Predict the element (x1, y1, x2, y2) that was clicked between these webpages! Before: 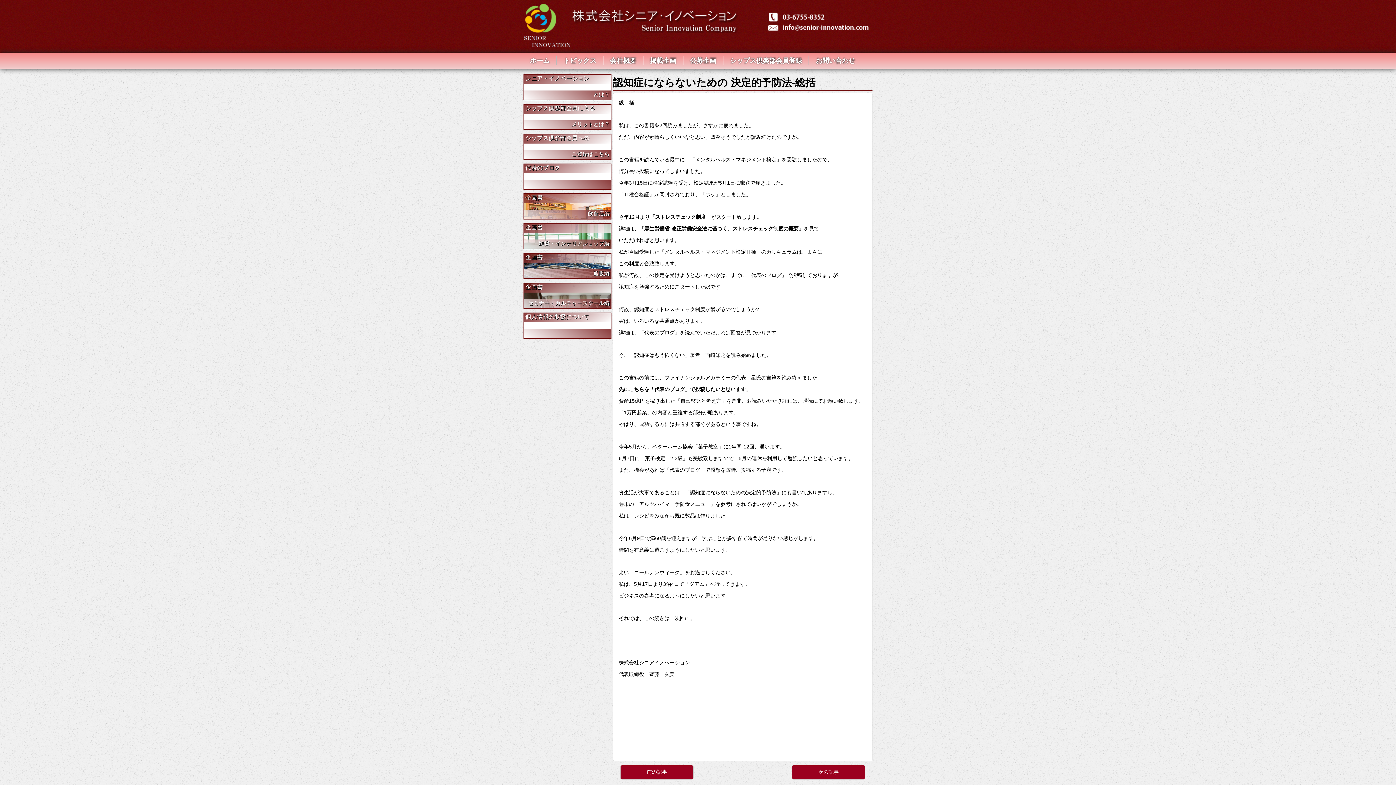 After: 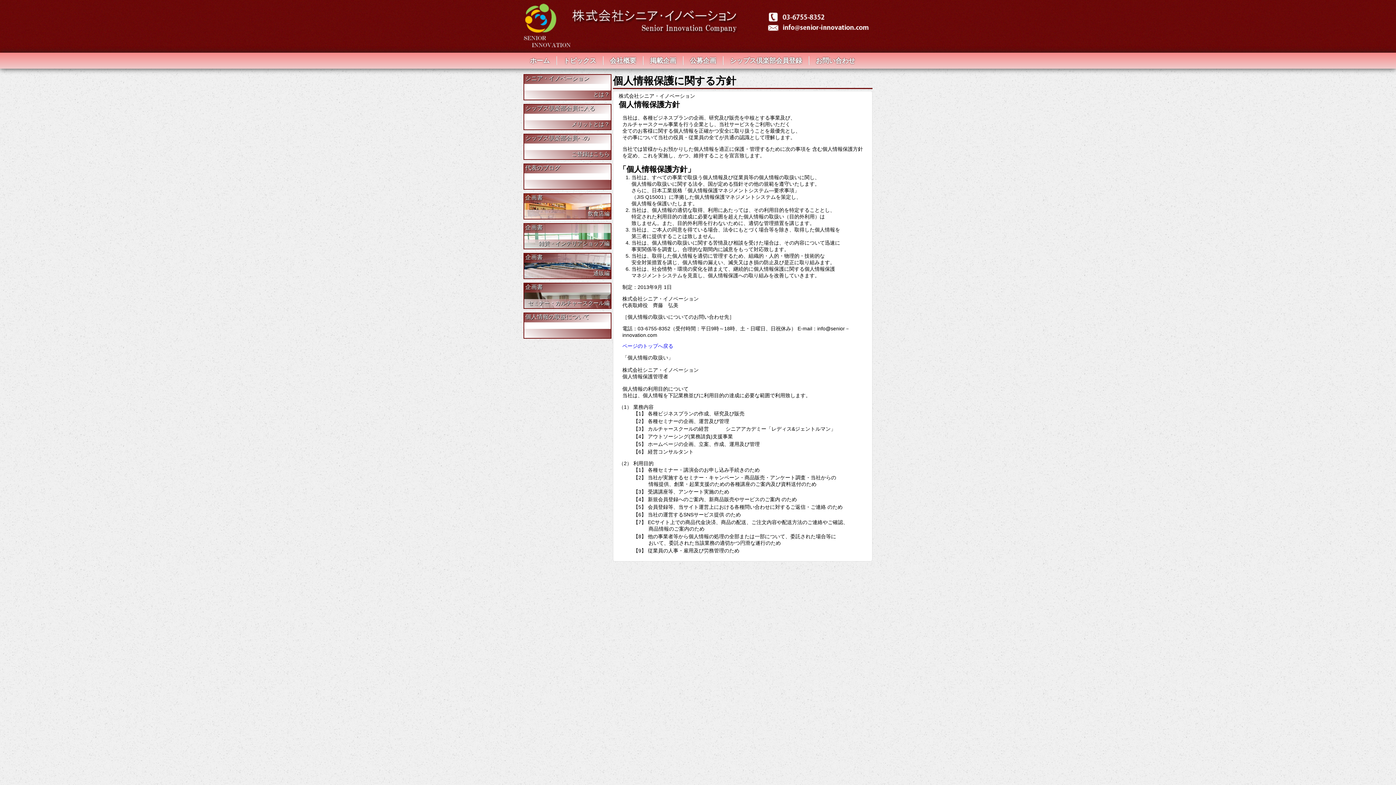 Action: bbox: (524, 313, 610, 338) label: 個人情報の取扱について